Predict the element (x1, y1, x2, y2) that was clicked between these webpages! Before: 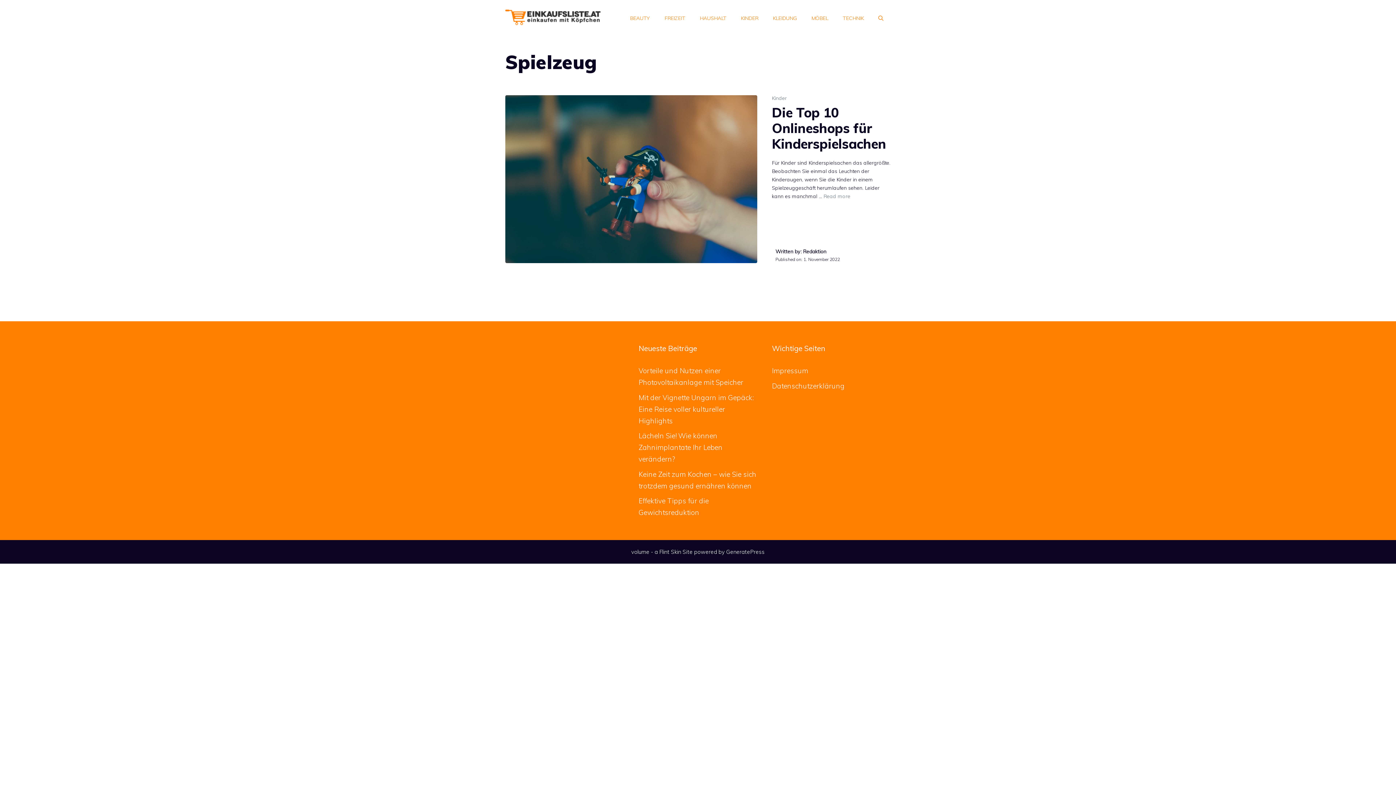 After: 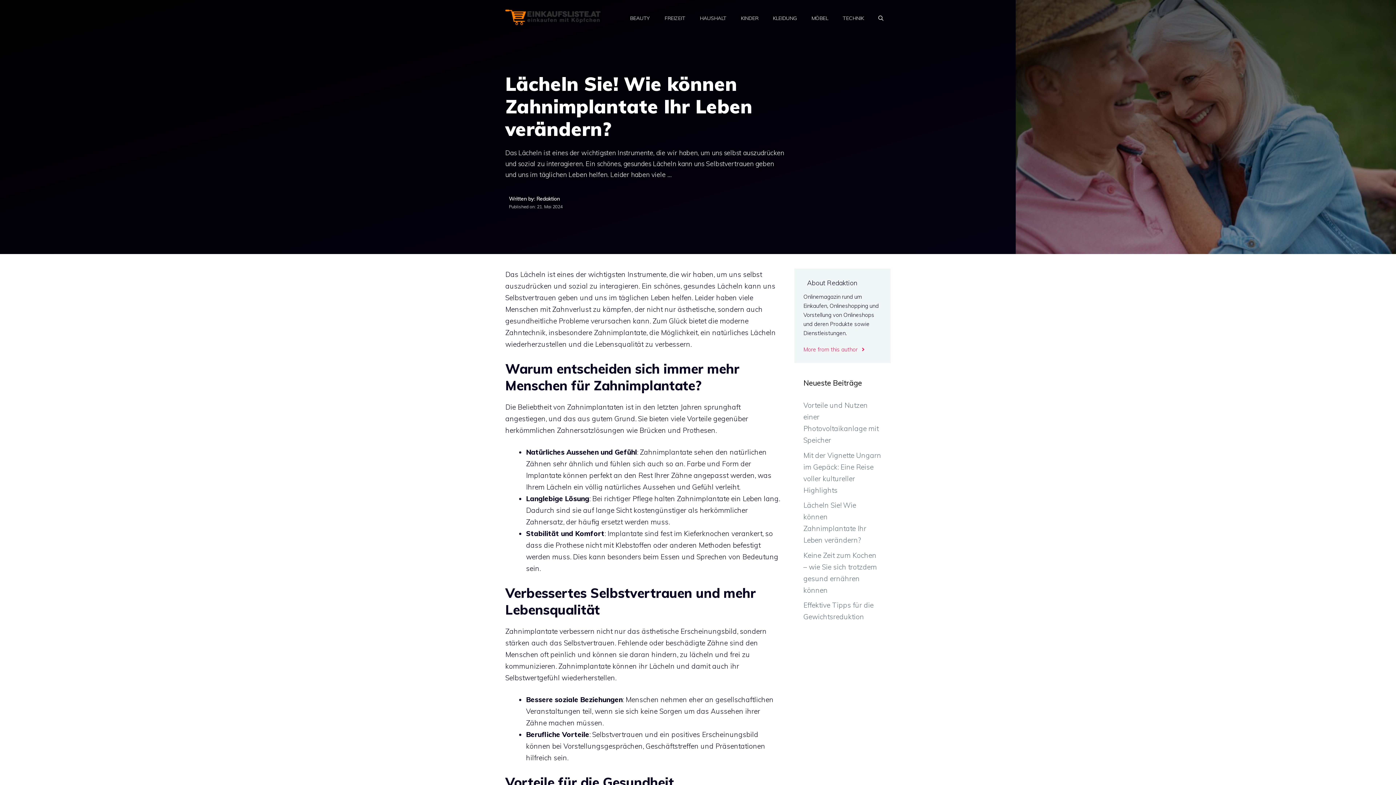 Action: label: Lächeln Sie! Wie können Zahnimplantate Ihr Leben verändern? bbox: (638, 431, 722, 463)